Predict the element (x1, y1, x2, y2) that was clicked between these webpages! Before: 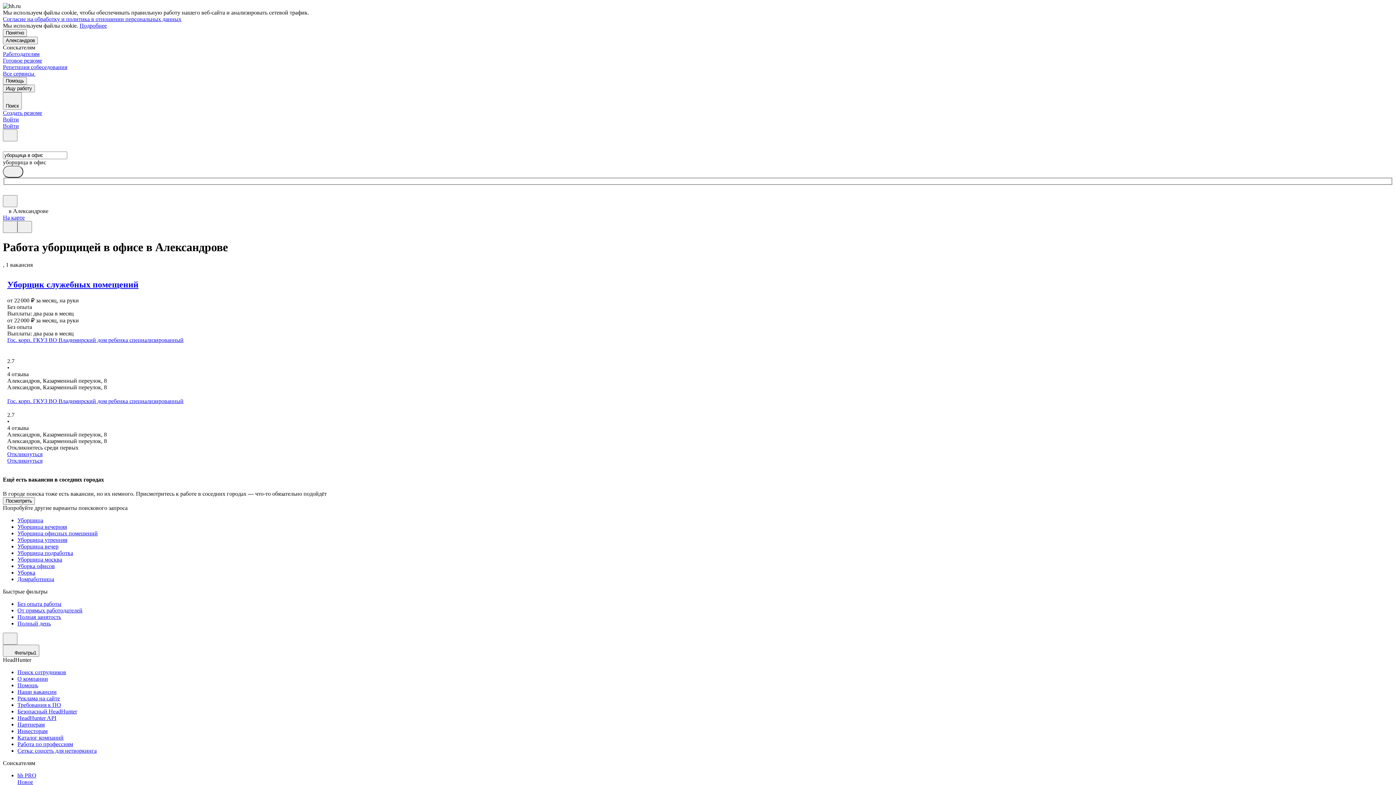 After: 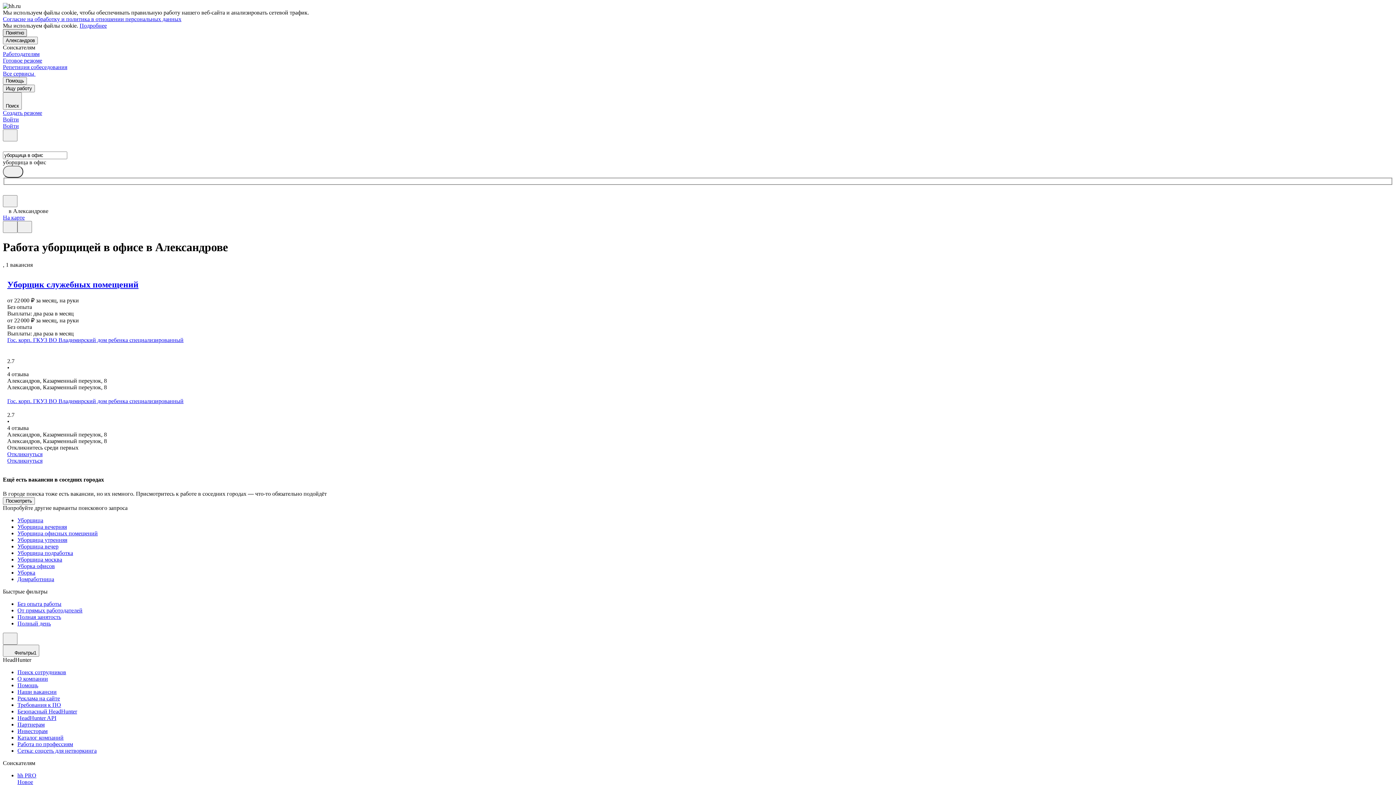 Action: bbox: (2, 29, 26, 36) label: Понятно